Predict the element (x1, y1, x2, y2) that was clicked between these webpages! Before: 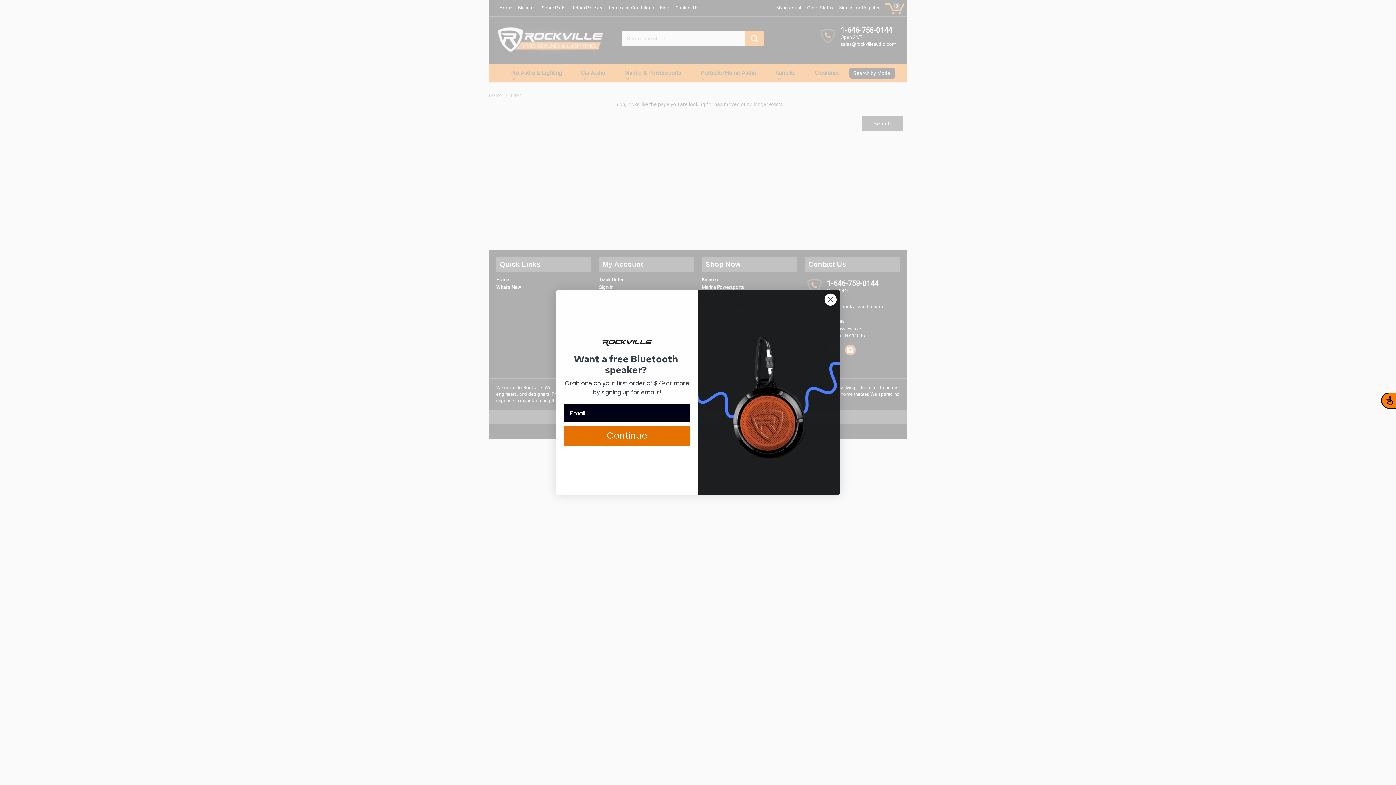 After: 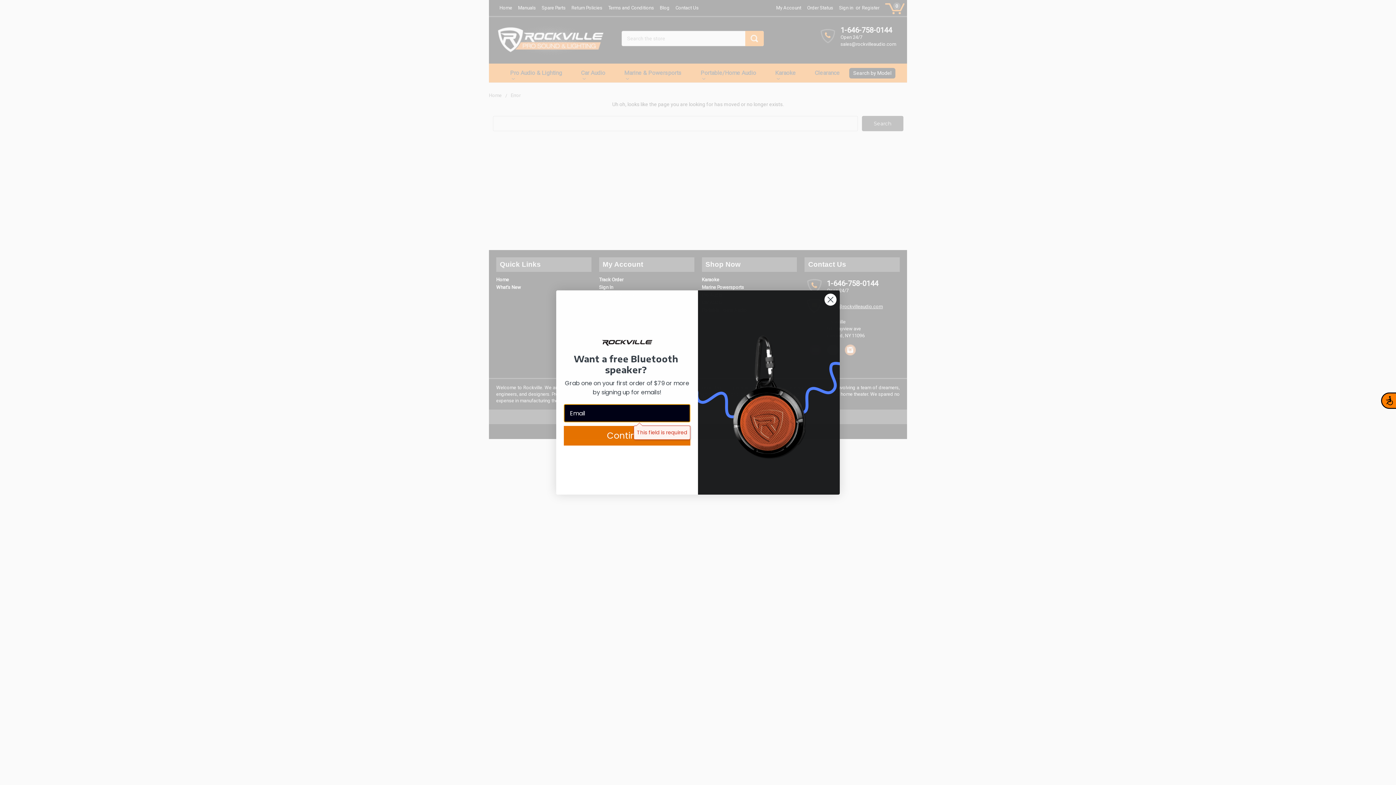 Action: bbox: (564, 426, 690, 445) label: Continue